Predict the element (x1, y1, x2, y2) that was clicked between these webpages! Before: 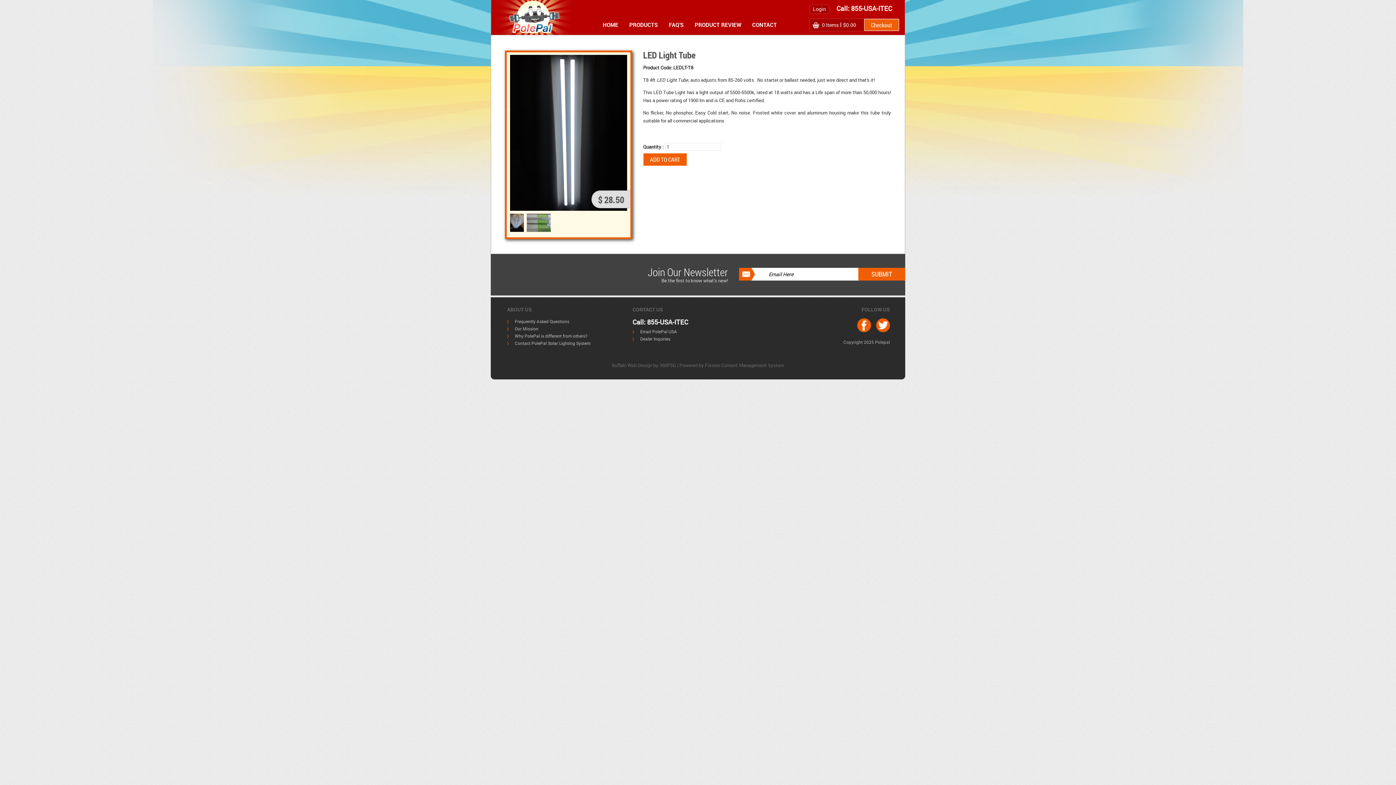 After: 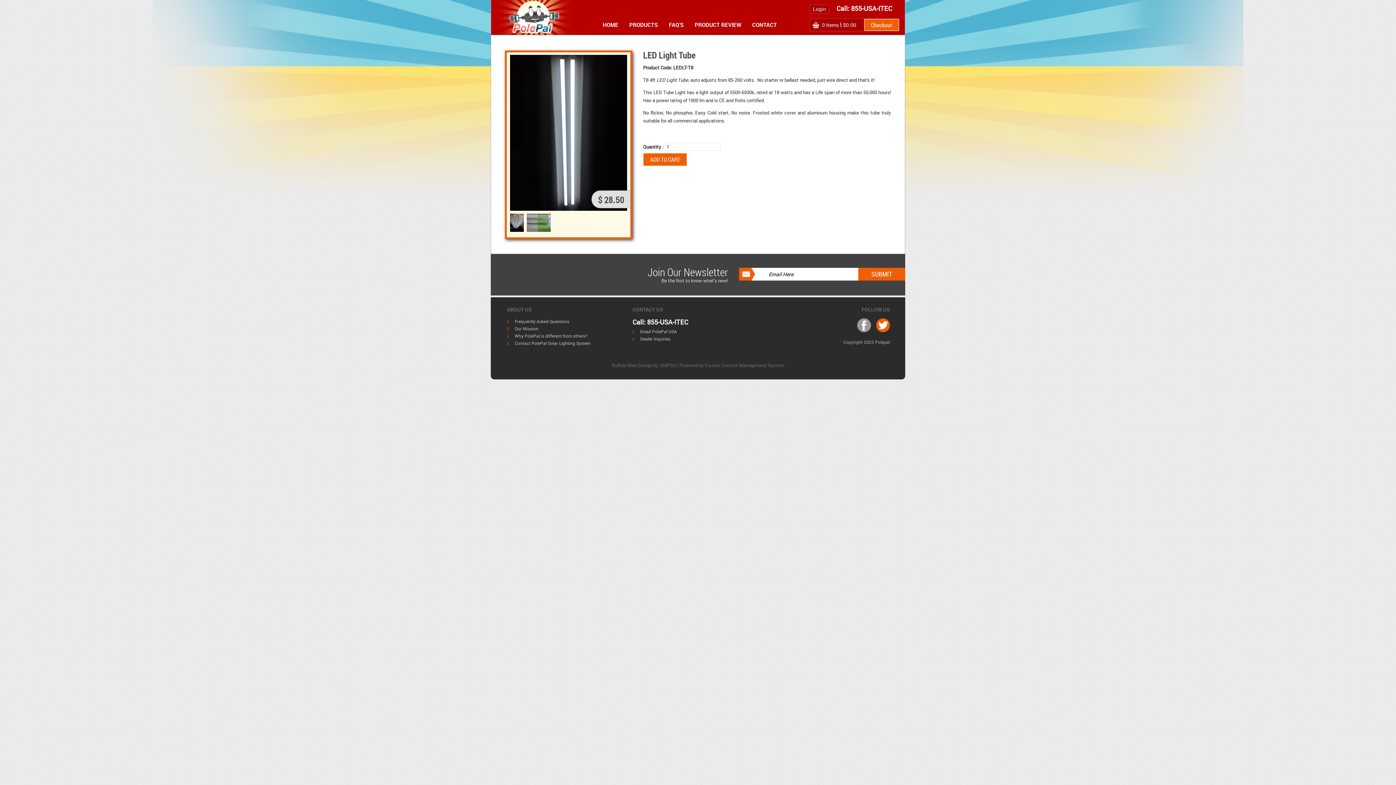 Action: bbox: (857, 318, 871, 332)